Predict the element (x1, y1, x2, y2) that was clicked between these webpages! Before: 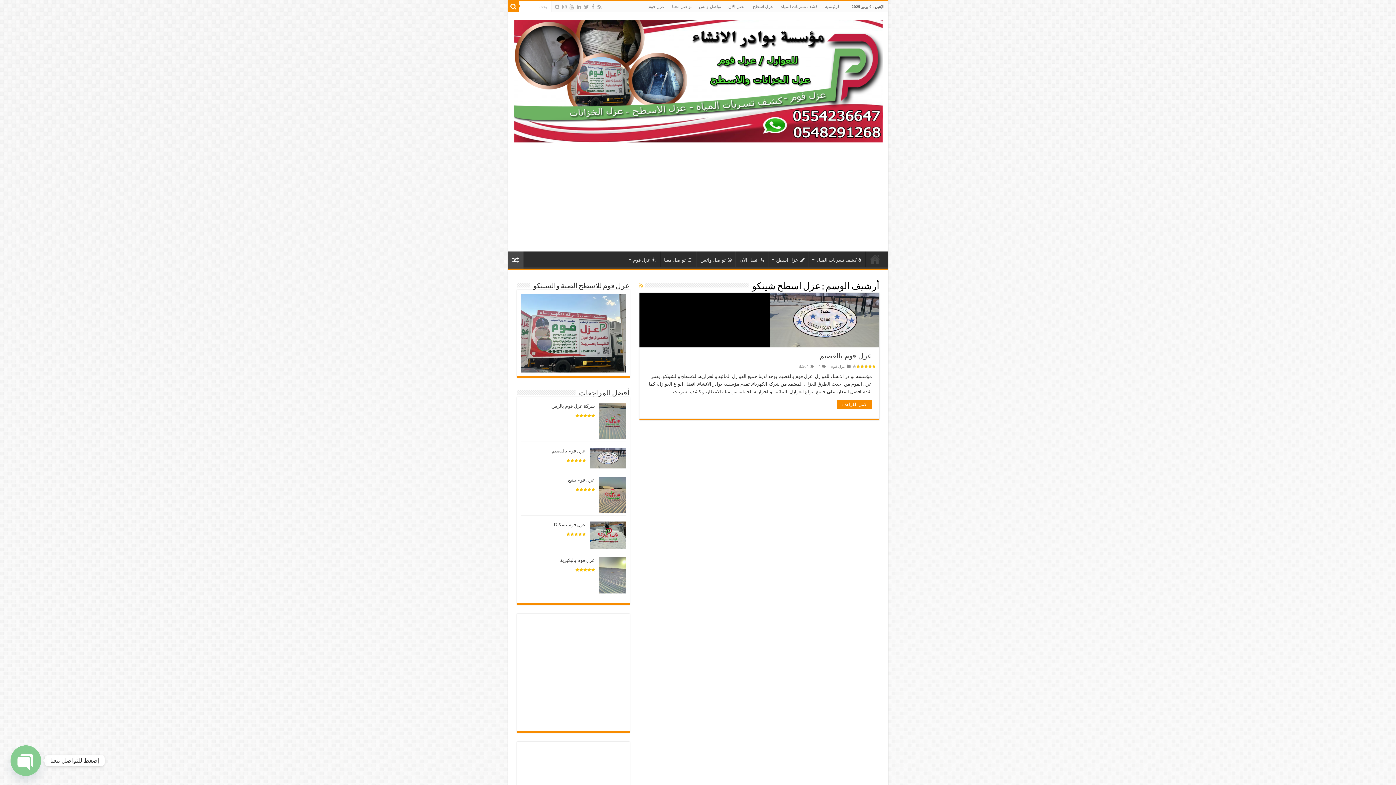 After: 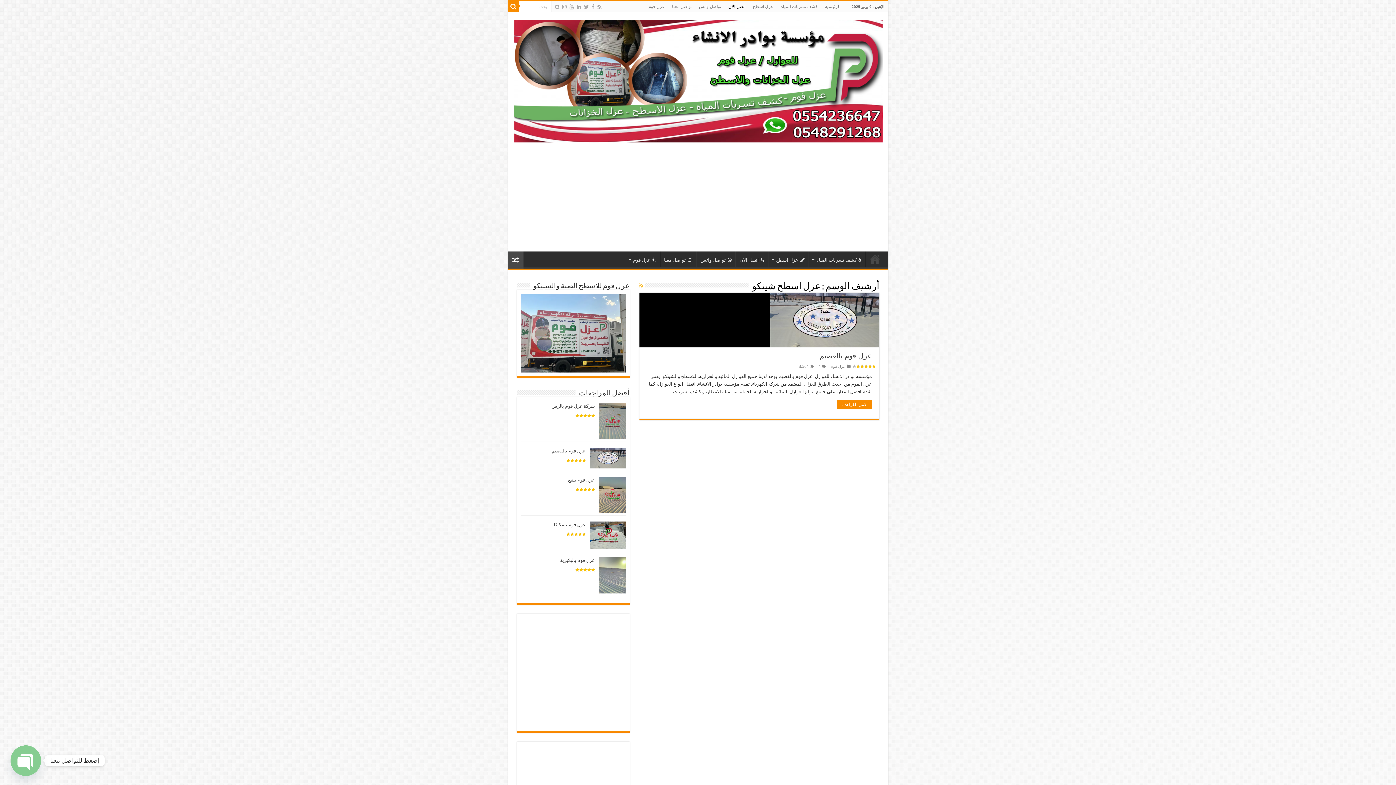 Action: bbox: (724, 1, 749, 12) label: اتصل الان